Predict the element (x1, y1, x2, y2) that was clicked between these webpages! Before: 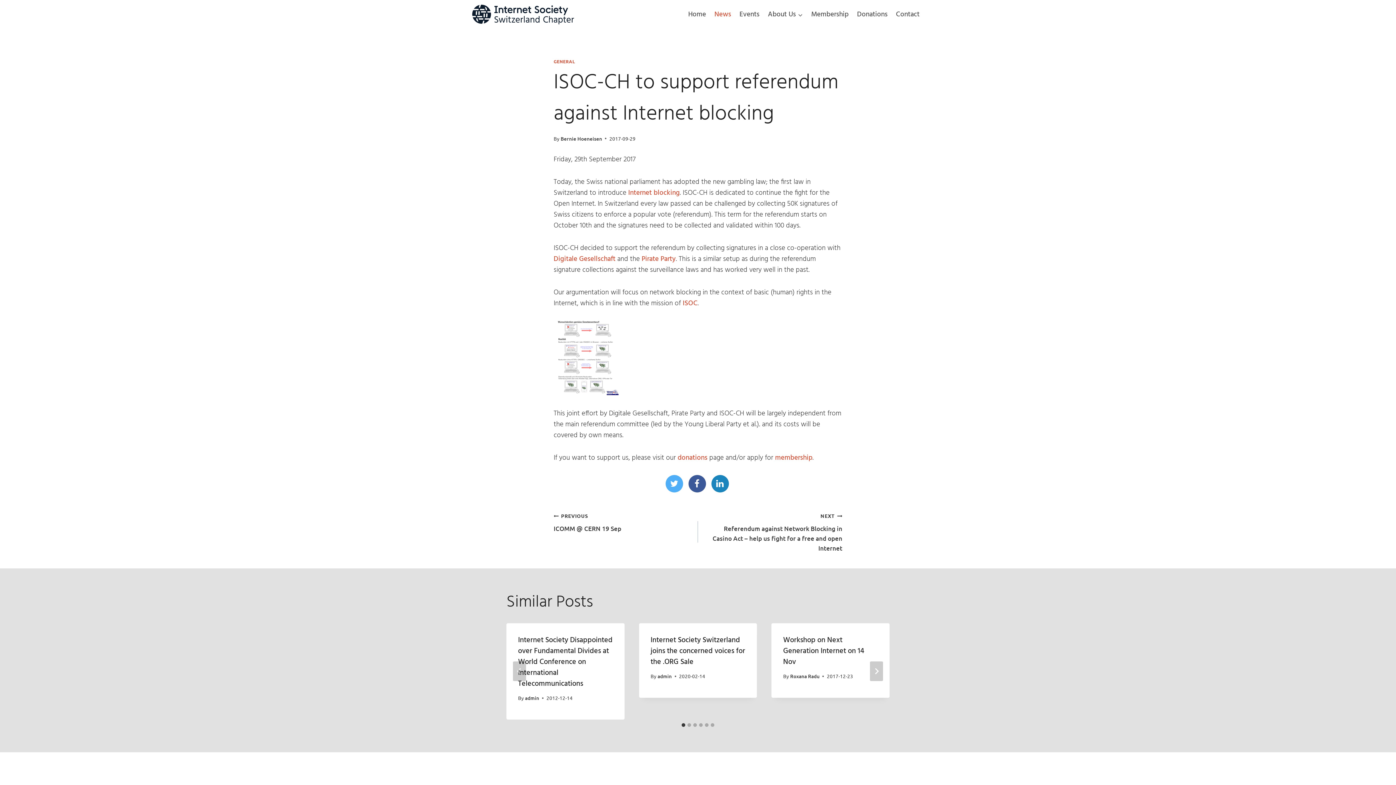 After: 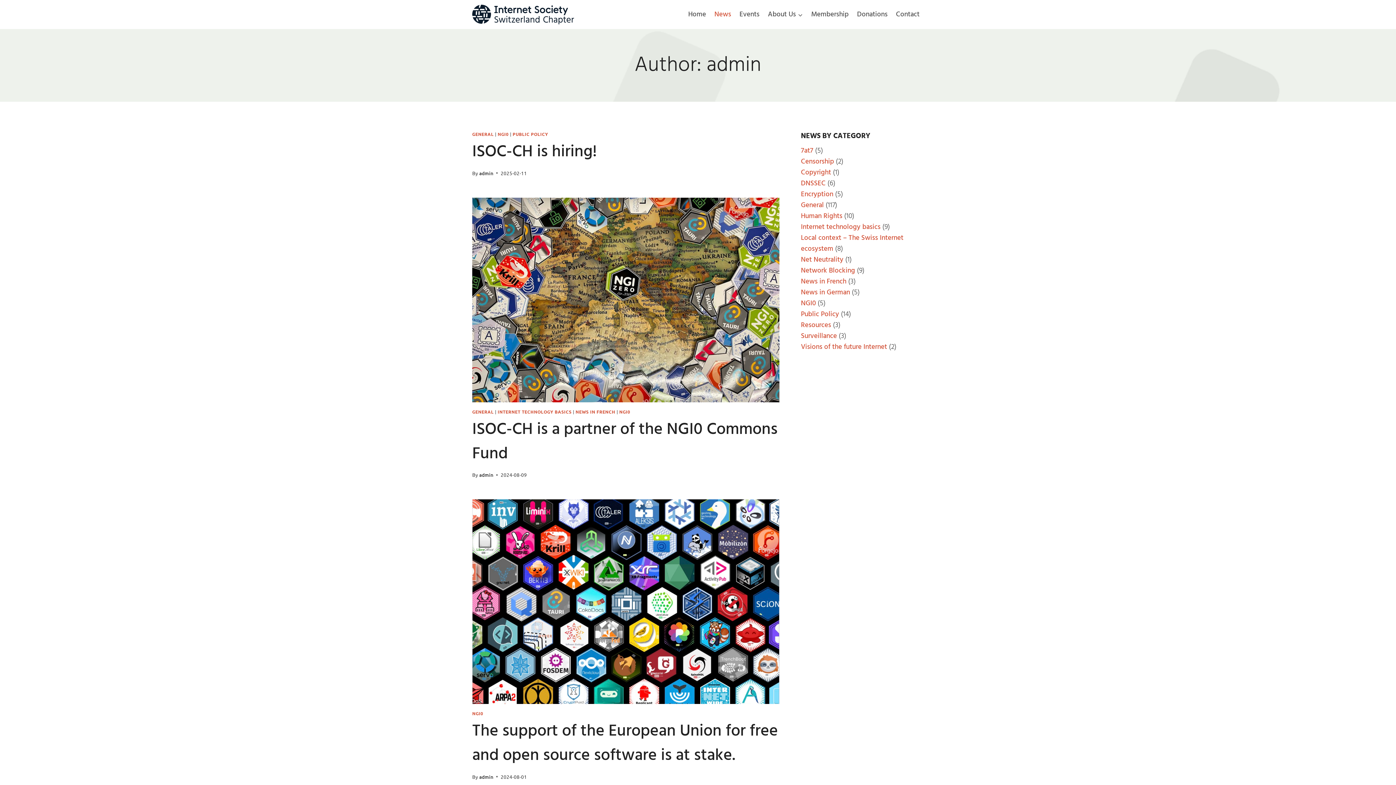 Action: bbox: (657, 673, 671, 680) label: admin